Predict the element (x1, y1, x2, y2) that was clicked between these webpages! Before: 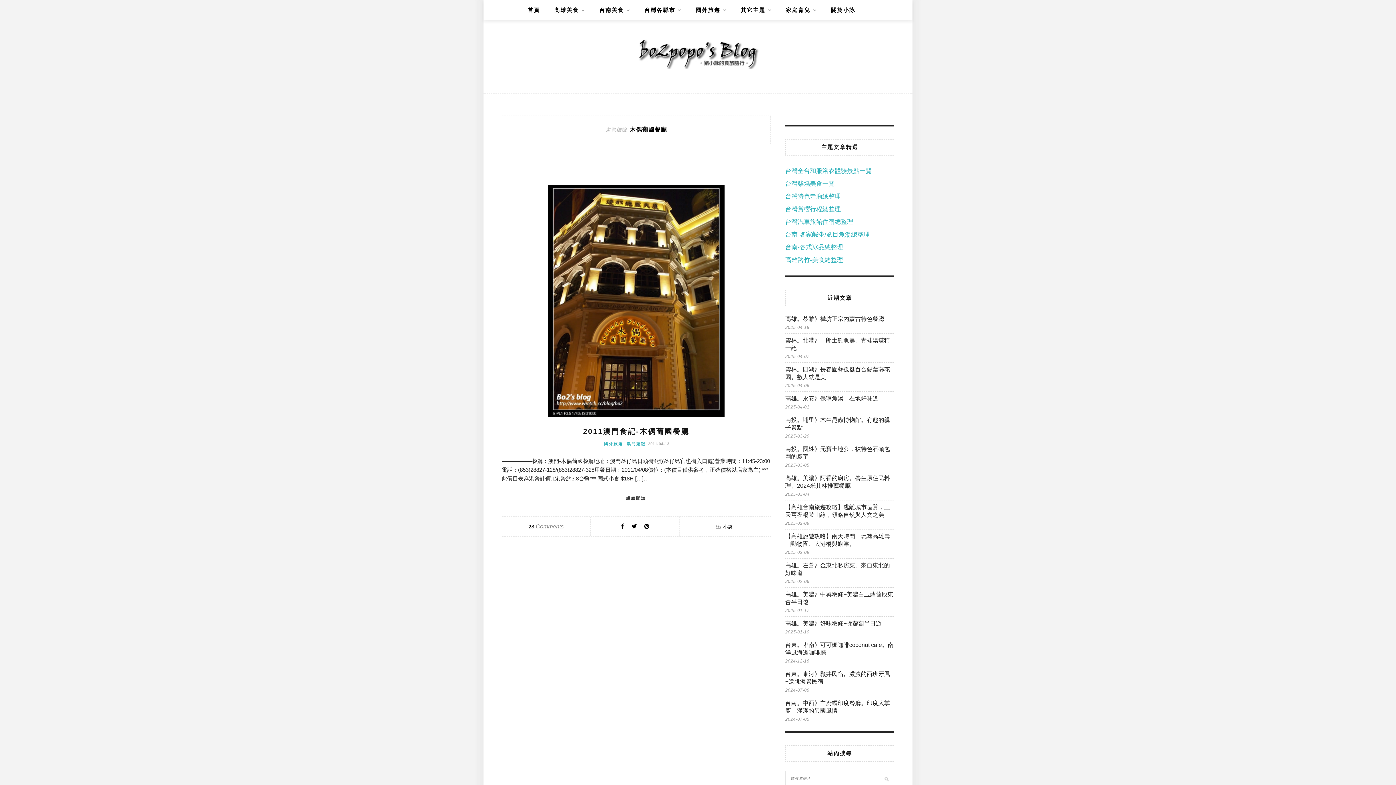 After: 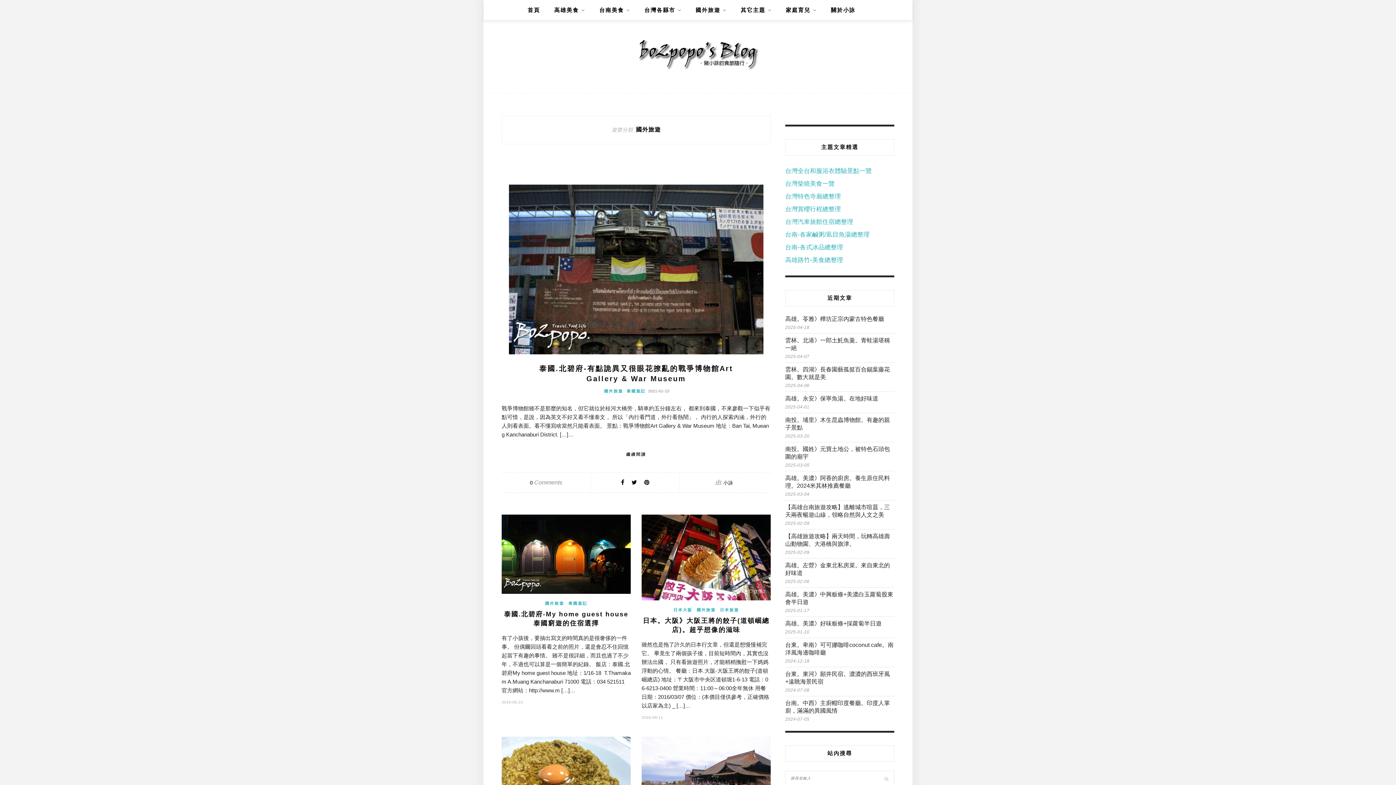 Action: bbox: (695, 0, 726, 20) label: 國外旅遊